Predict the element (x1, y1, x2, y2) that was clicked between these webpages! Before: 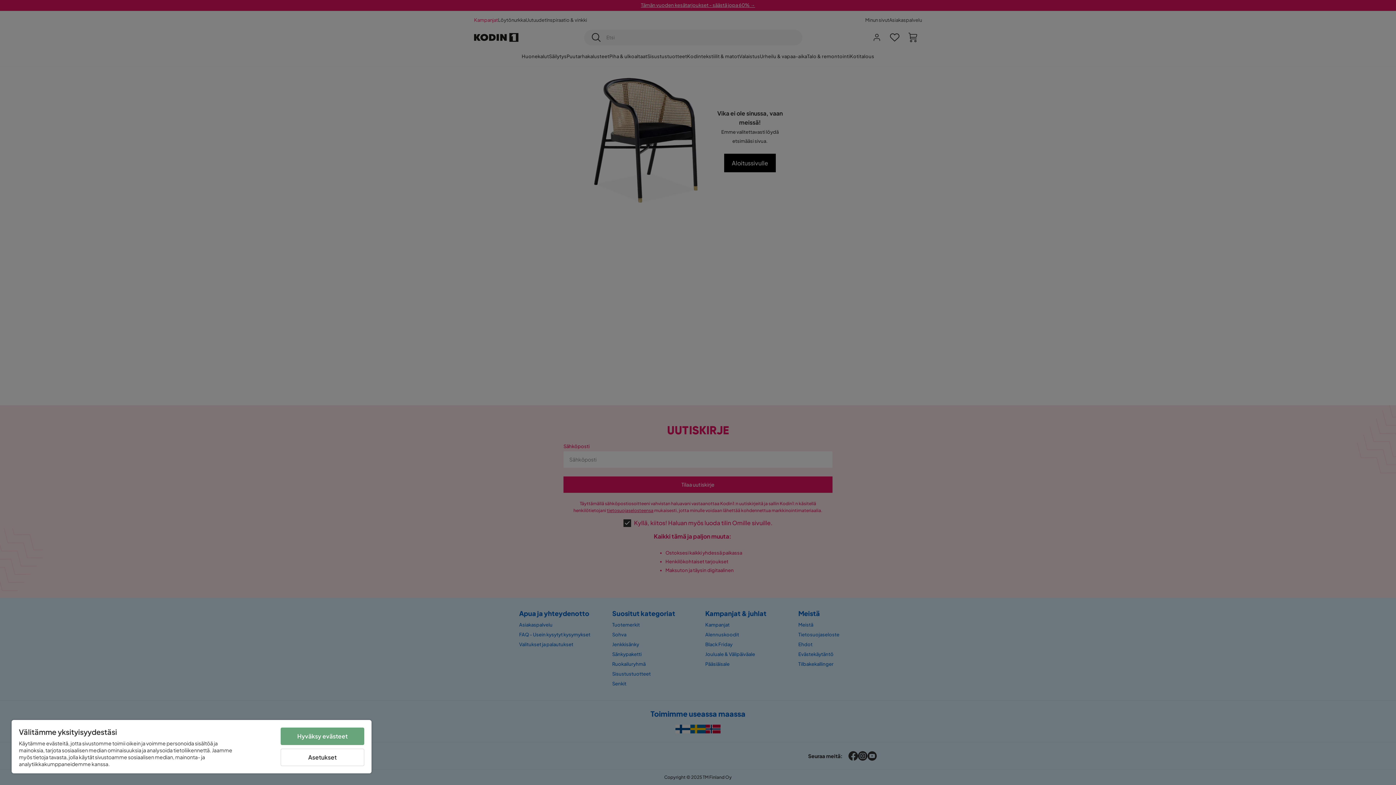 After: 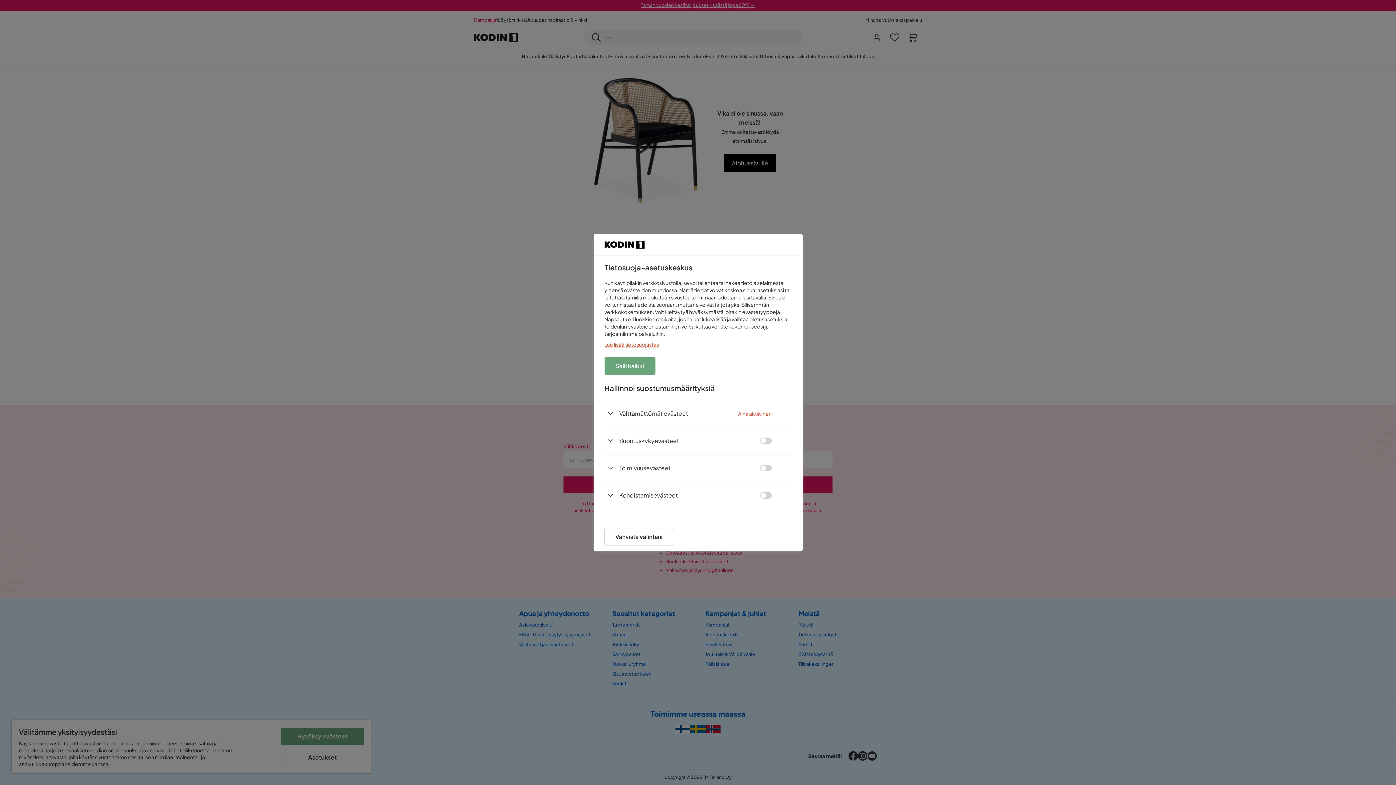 Action: label: Asetukset bbox: (280, 749, 364, 766)